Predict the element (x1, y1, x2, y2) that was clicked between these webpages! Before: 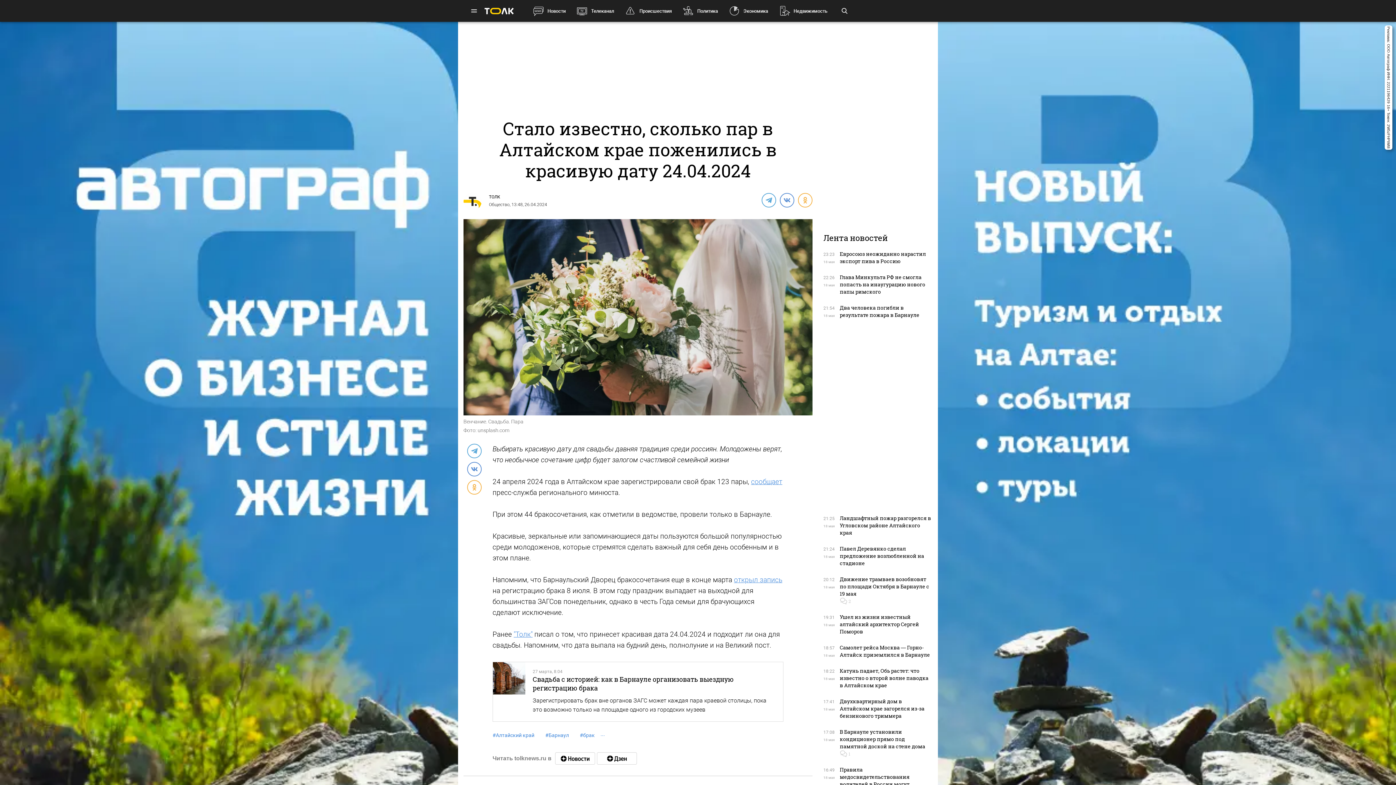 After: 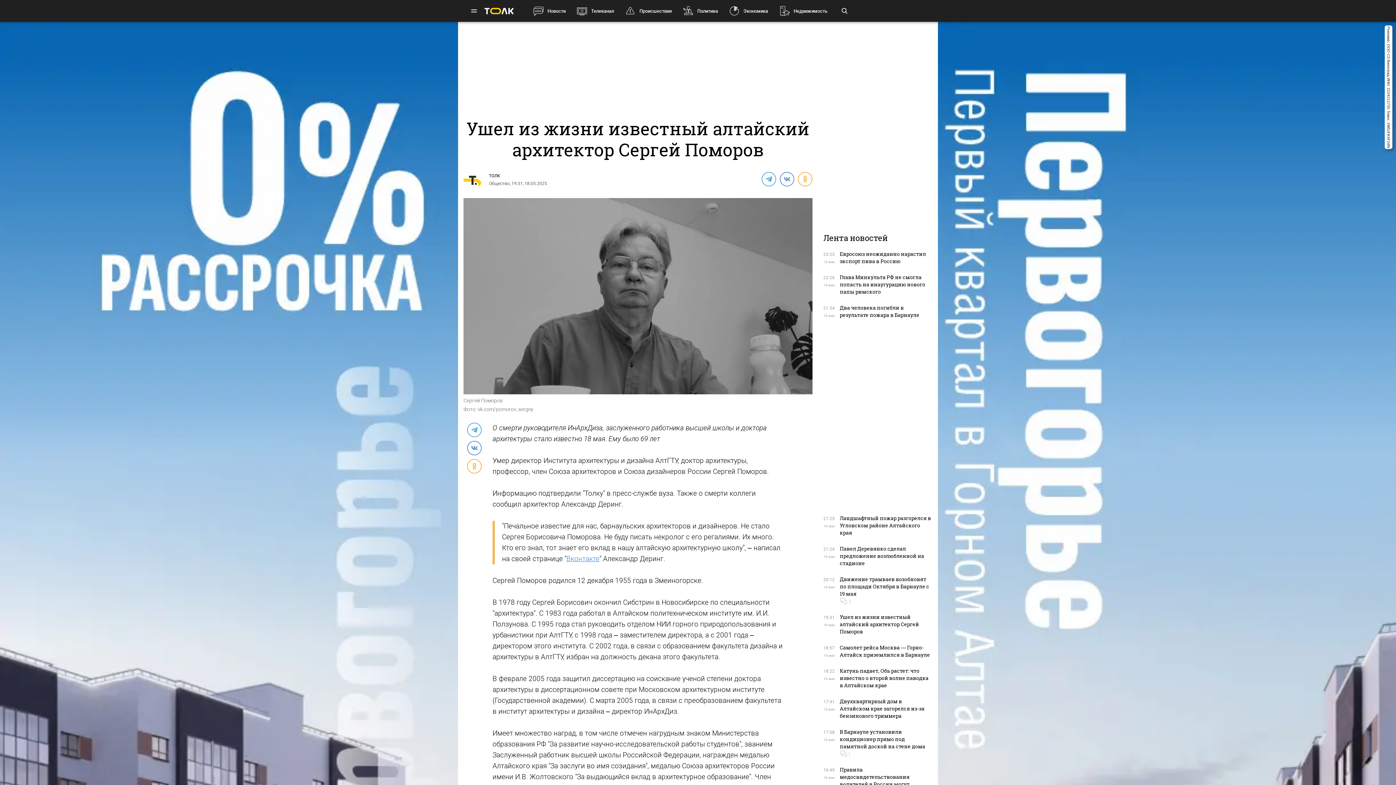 Action: bbox: (840, 613, 919, 635) label: Ушел из жизни известный алтайский архитектор Сергей Поморов